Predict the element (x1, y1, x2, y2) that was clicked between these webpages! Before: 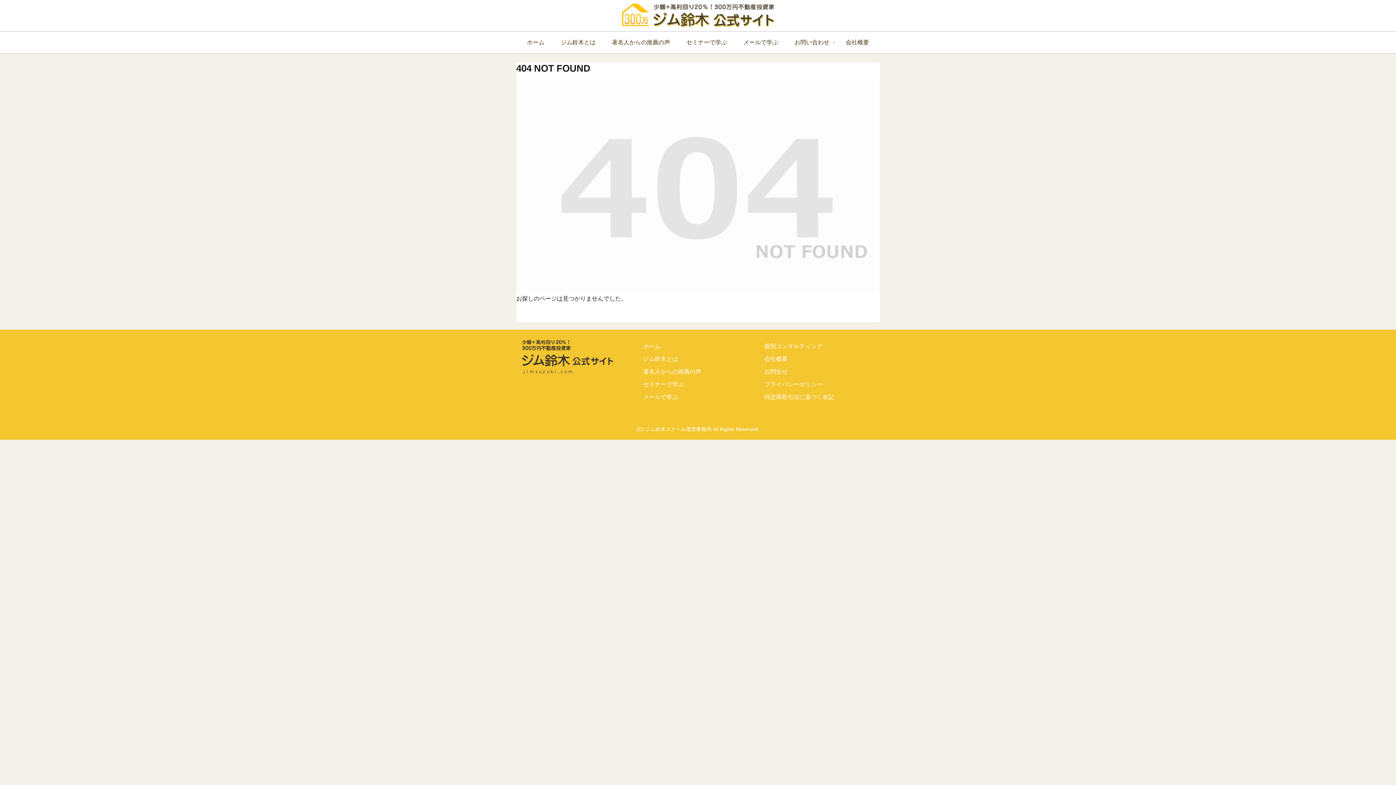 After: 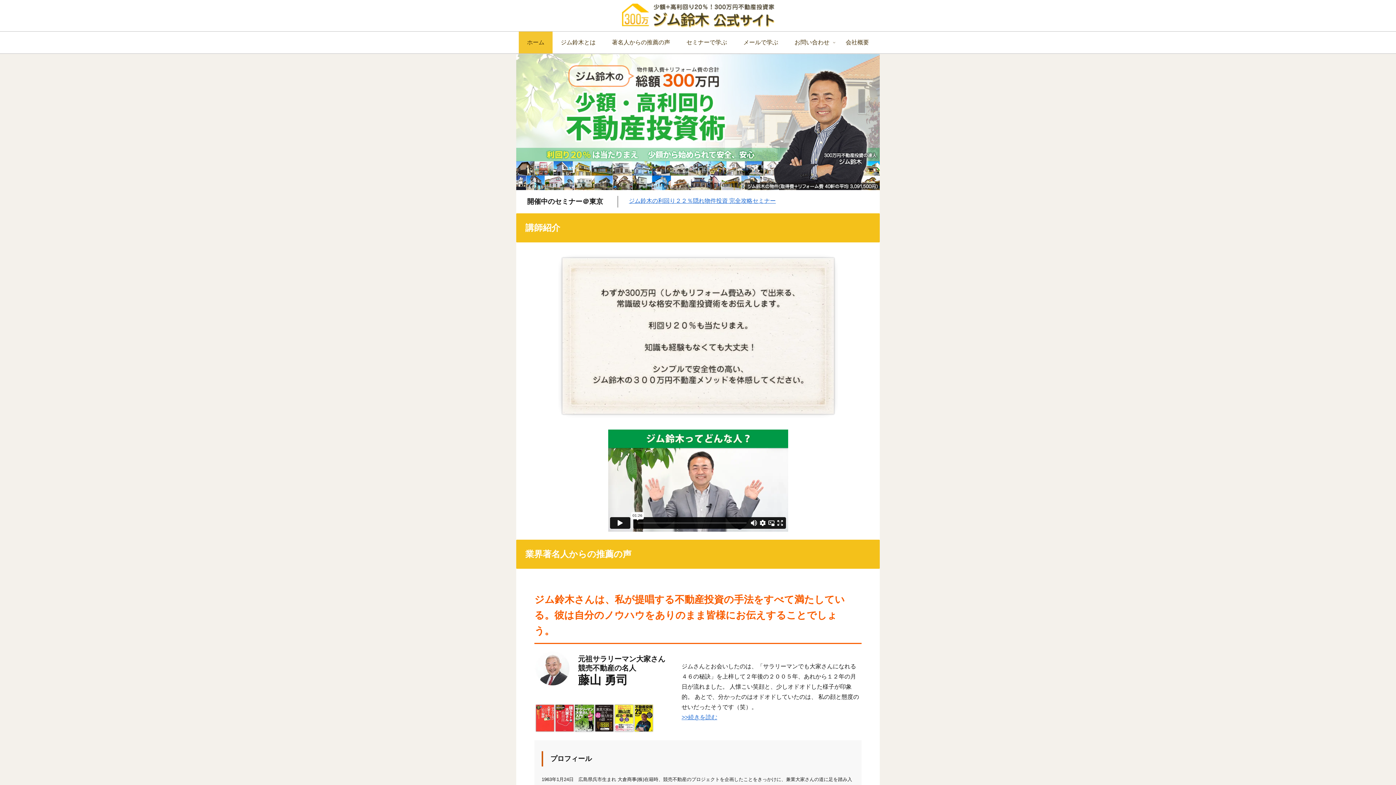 Action: label: ホーム bbox: (519, 31, 552, 53)